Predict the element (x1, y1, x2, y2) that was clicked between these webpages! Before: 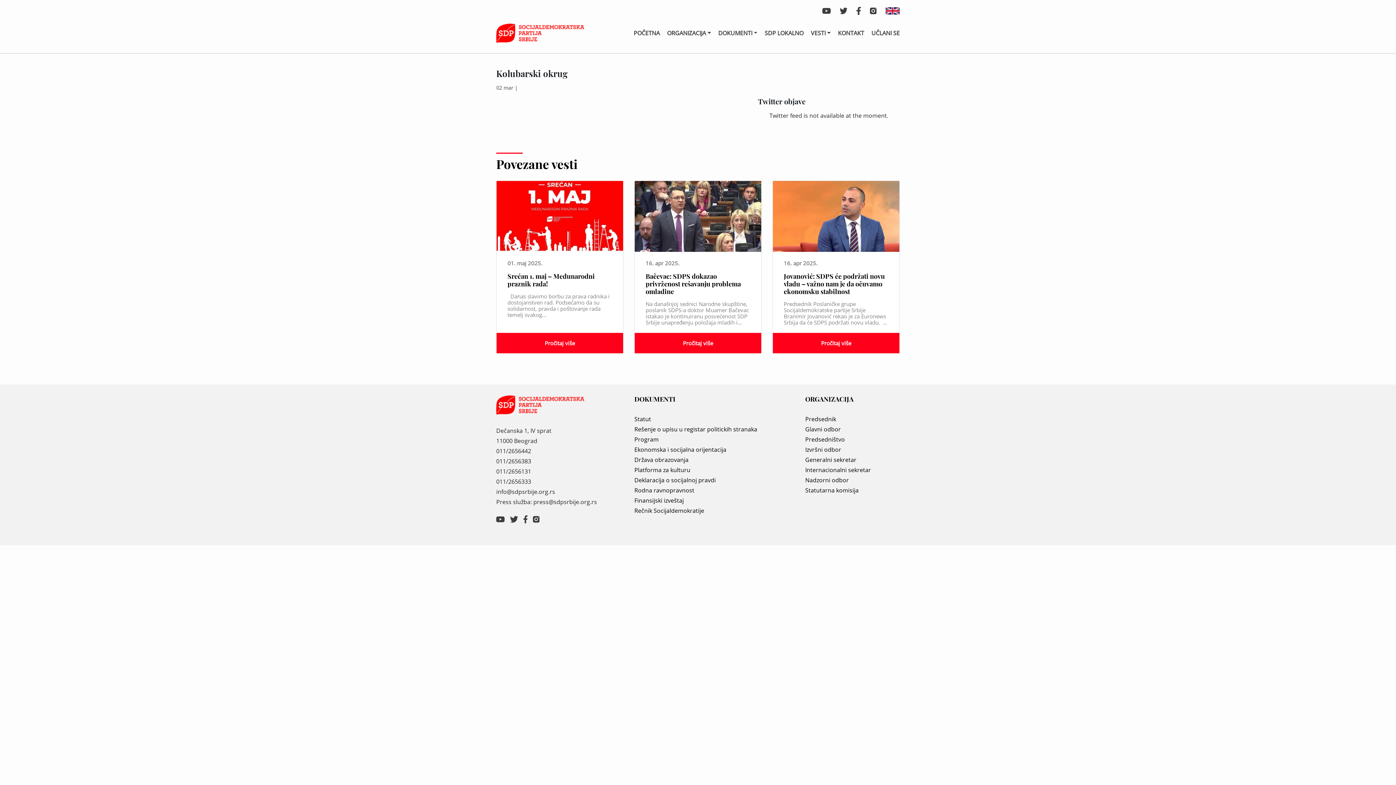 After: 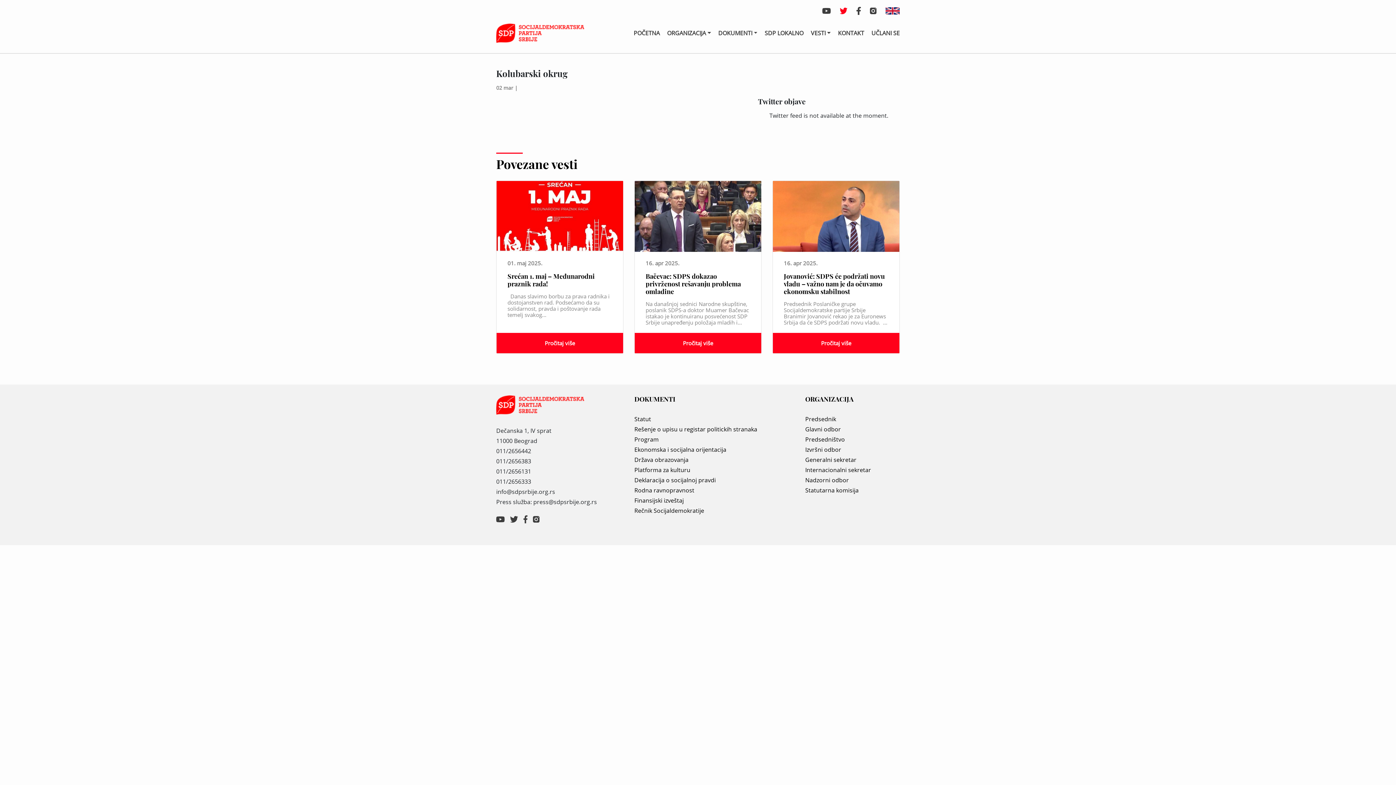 Action: bbox: (839, 6, 847, 21)